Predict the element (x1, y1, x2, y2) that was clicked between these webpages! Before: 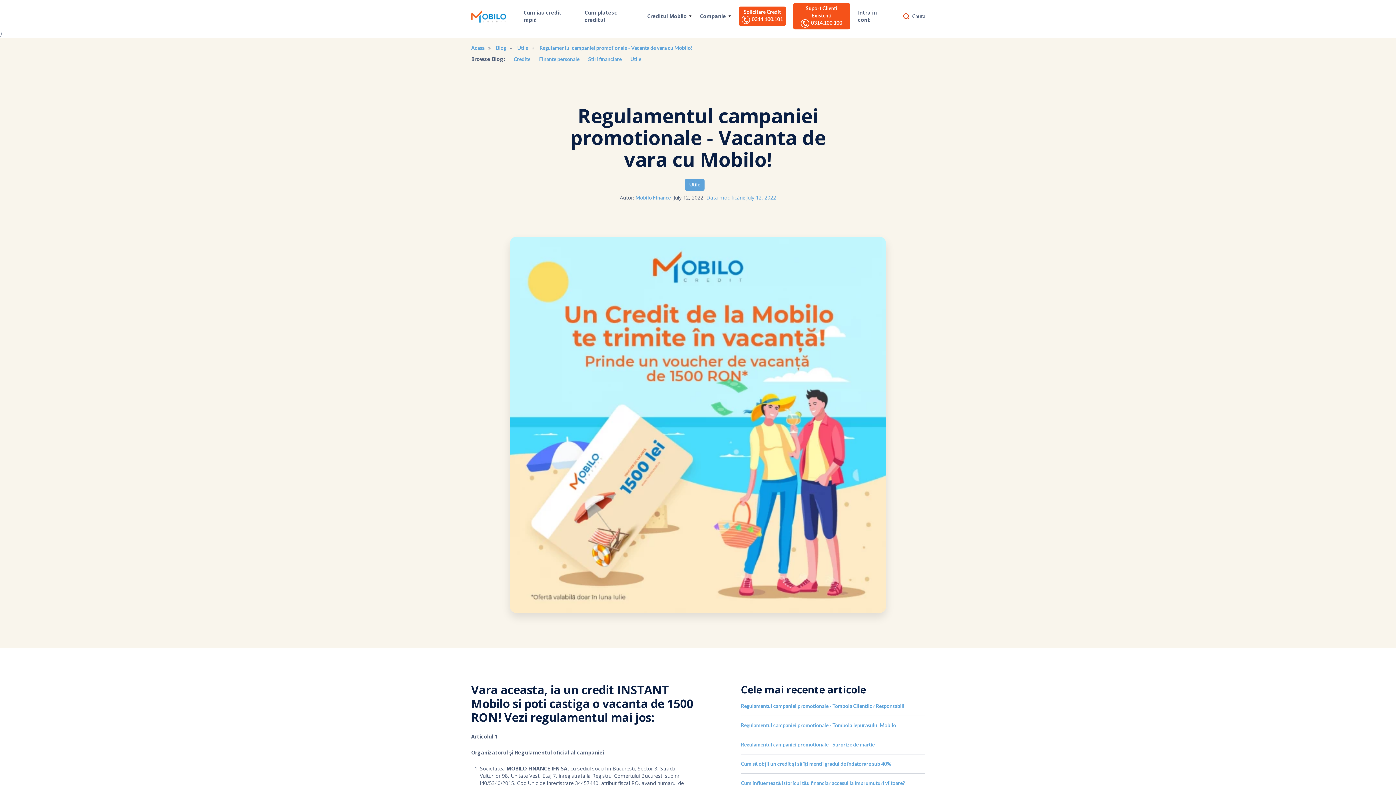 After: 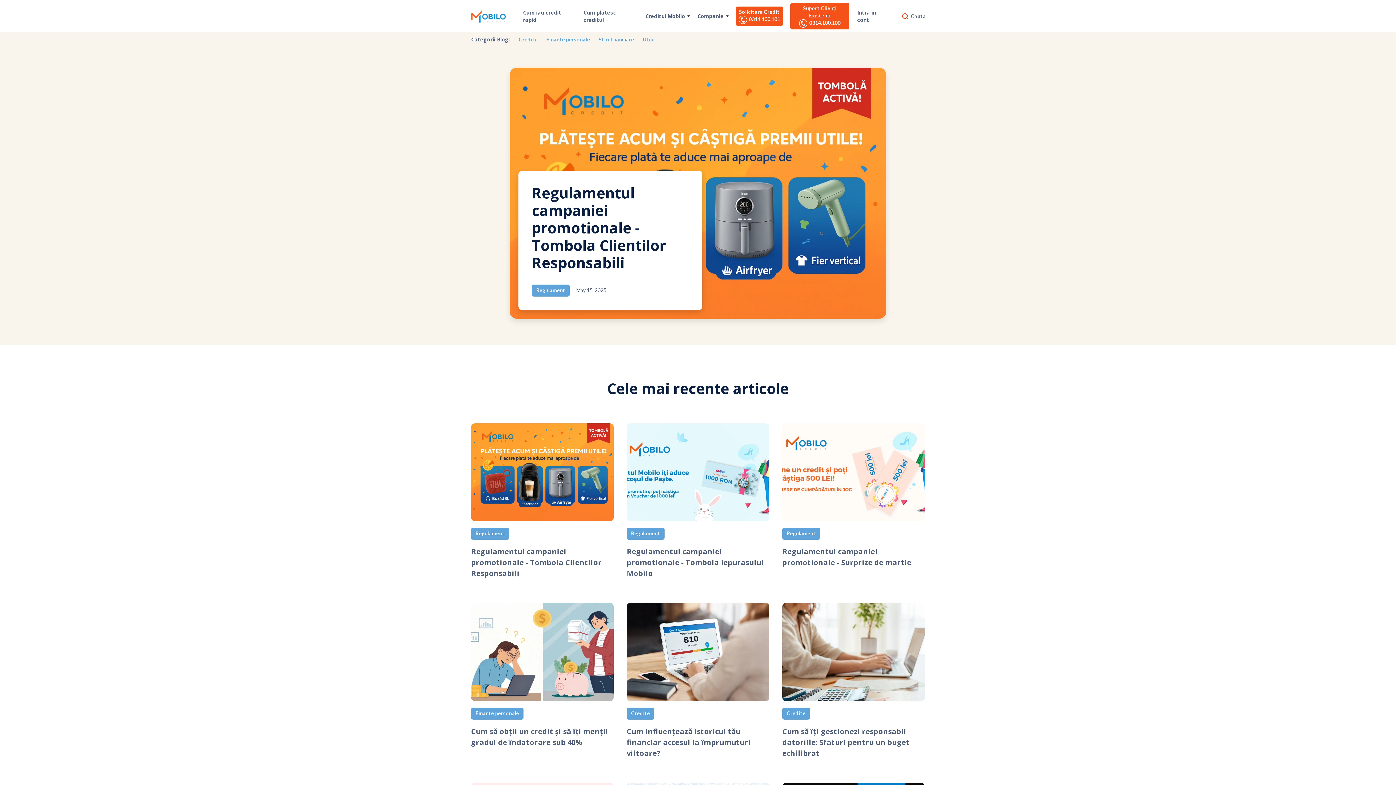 Action: label: Blog bbox: (496, 44, 506, 50)